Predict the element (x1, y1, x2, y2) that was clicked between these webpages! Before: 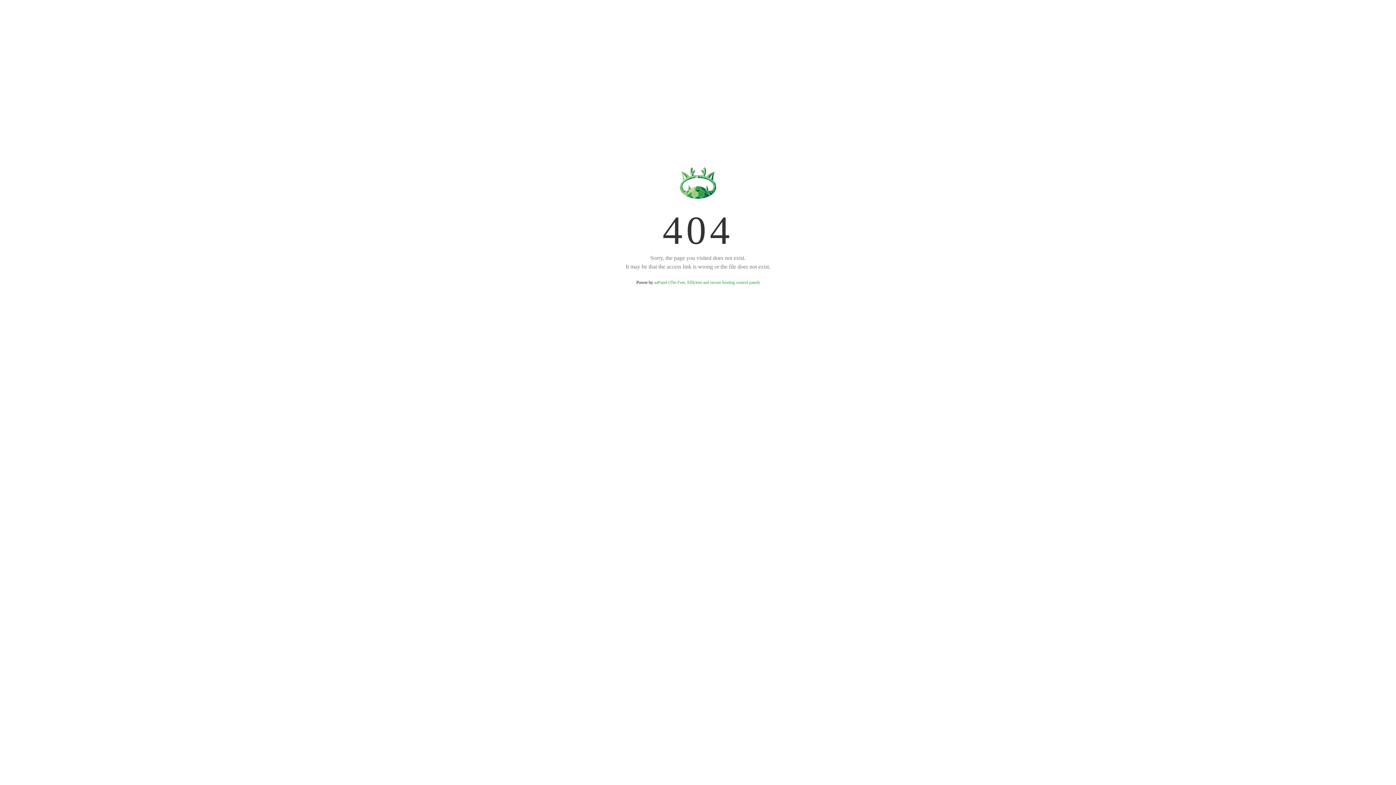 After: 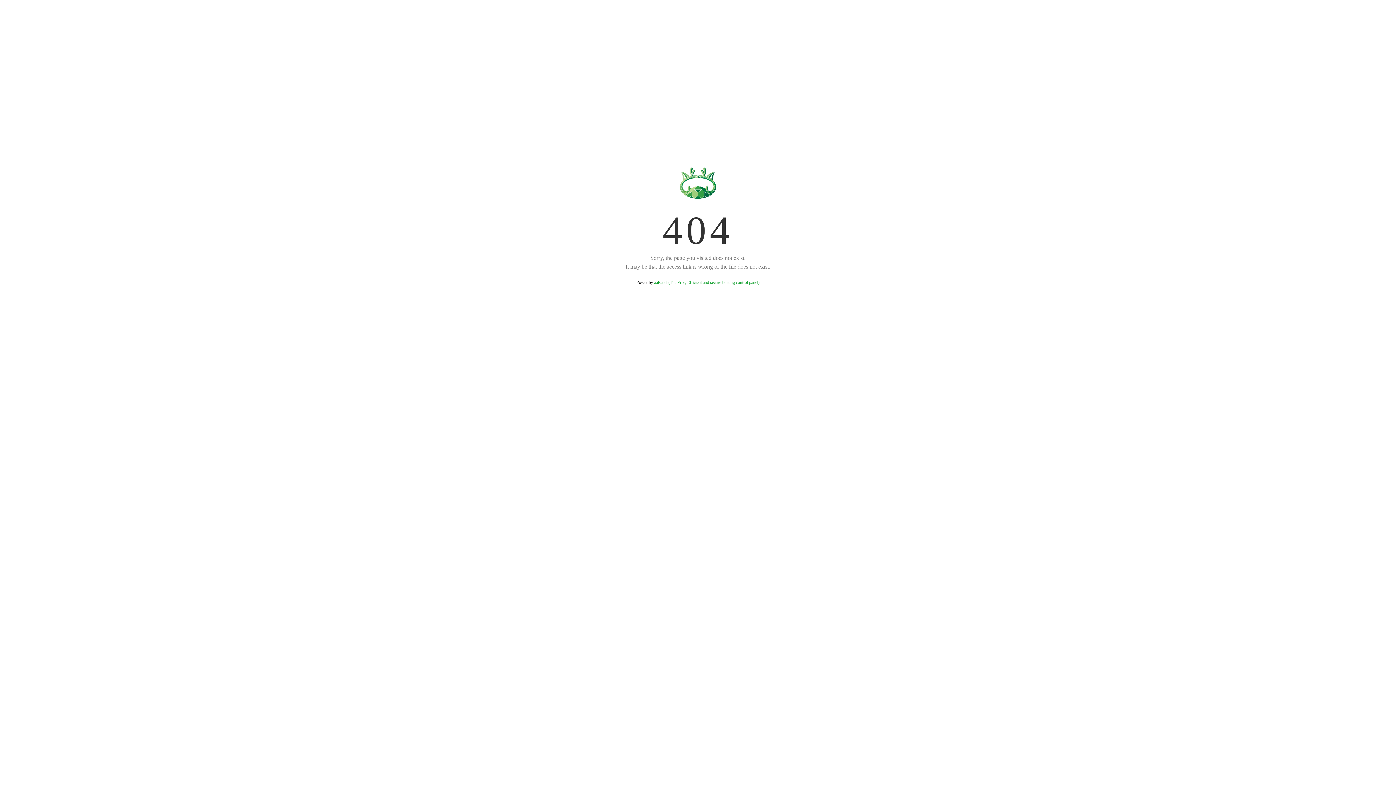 Action: label: aaPanel (The Free, Efficient and secure hosting control panel) bbox: (654, 280, 759, 285)